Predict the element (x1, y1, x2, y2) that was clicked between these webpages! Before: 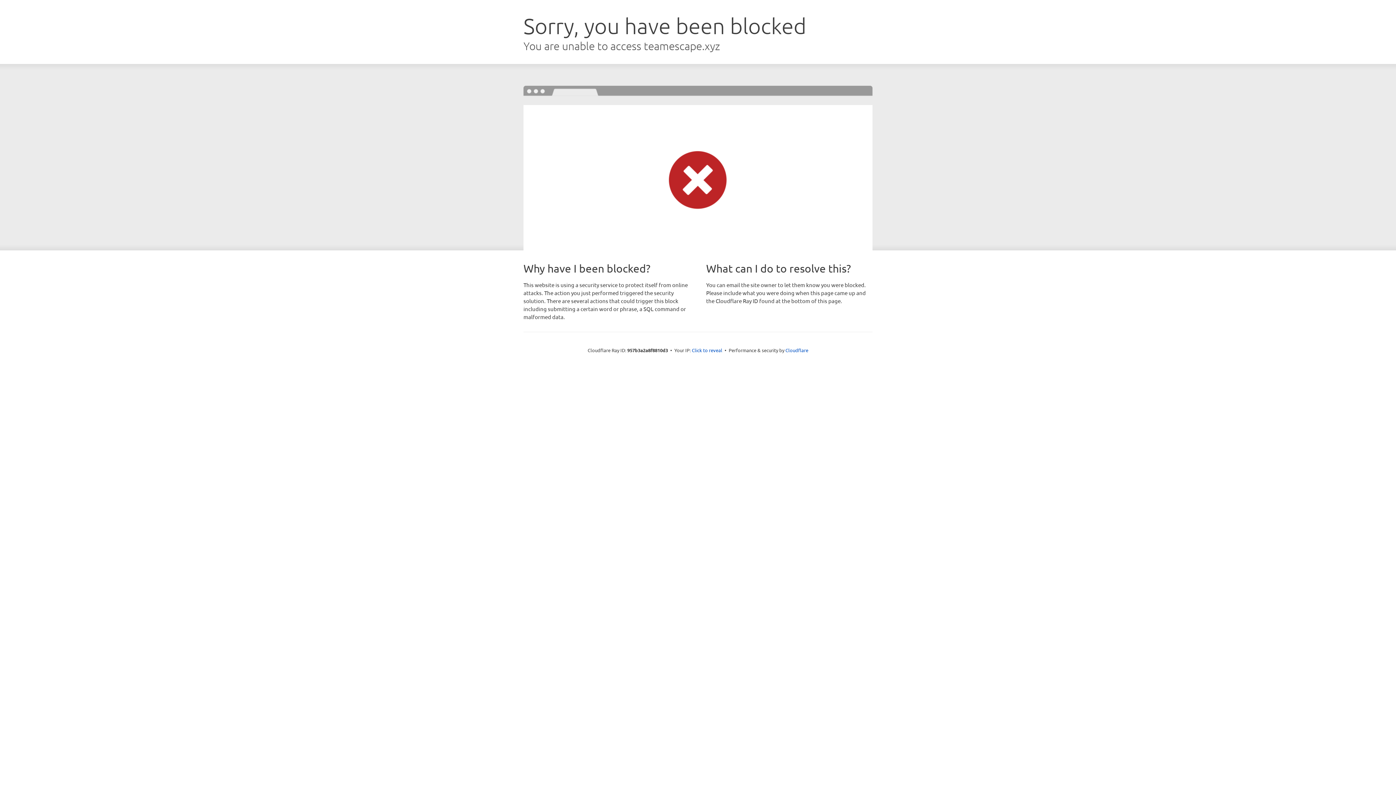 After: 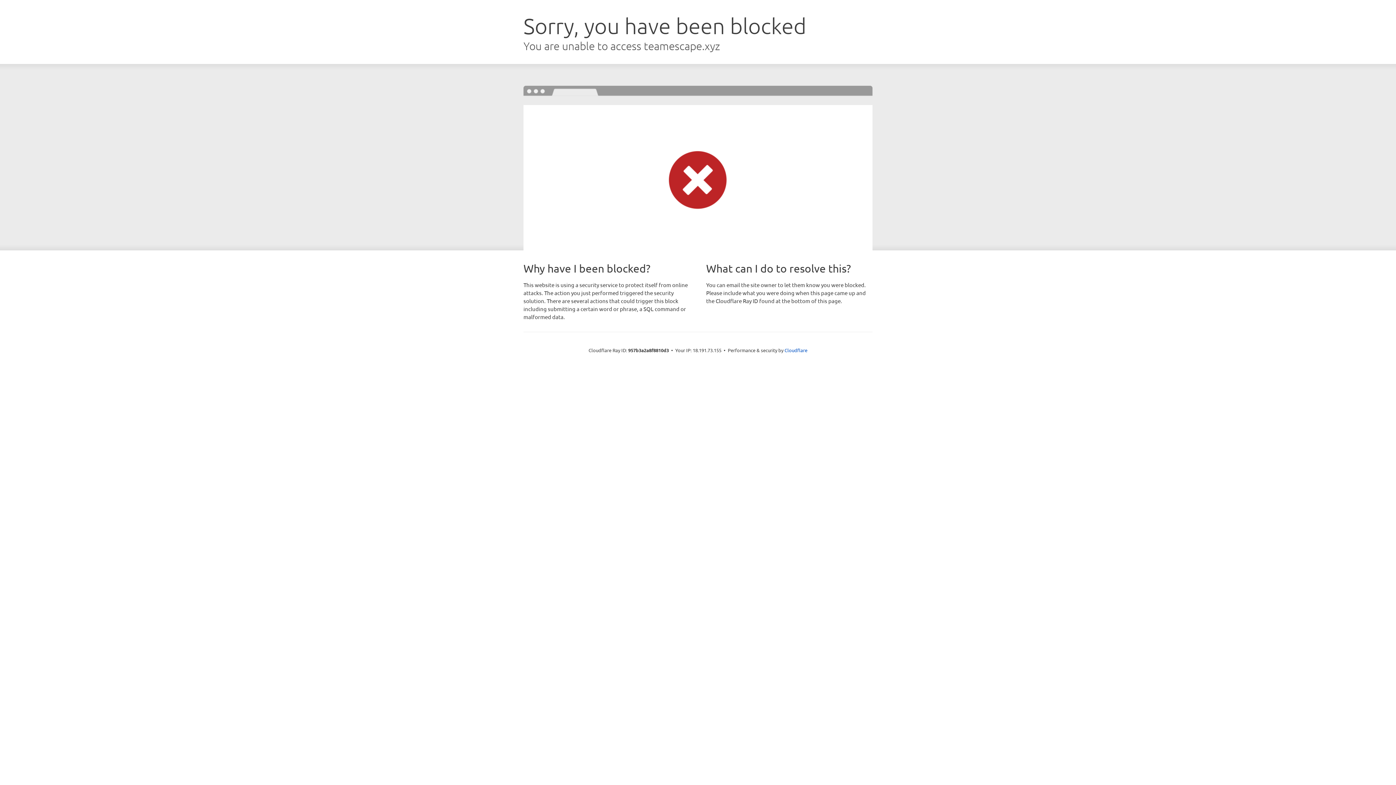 Action: bbox: (692, 346, 722, 353) label: Click to reveal